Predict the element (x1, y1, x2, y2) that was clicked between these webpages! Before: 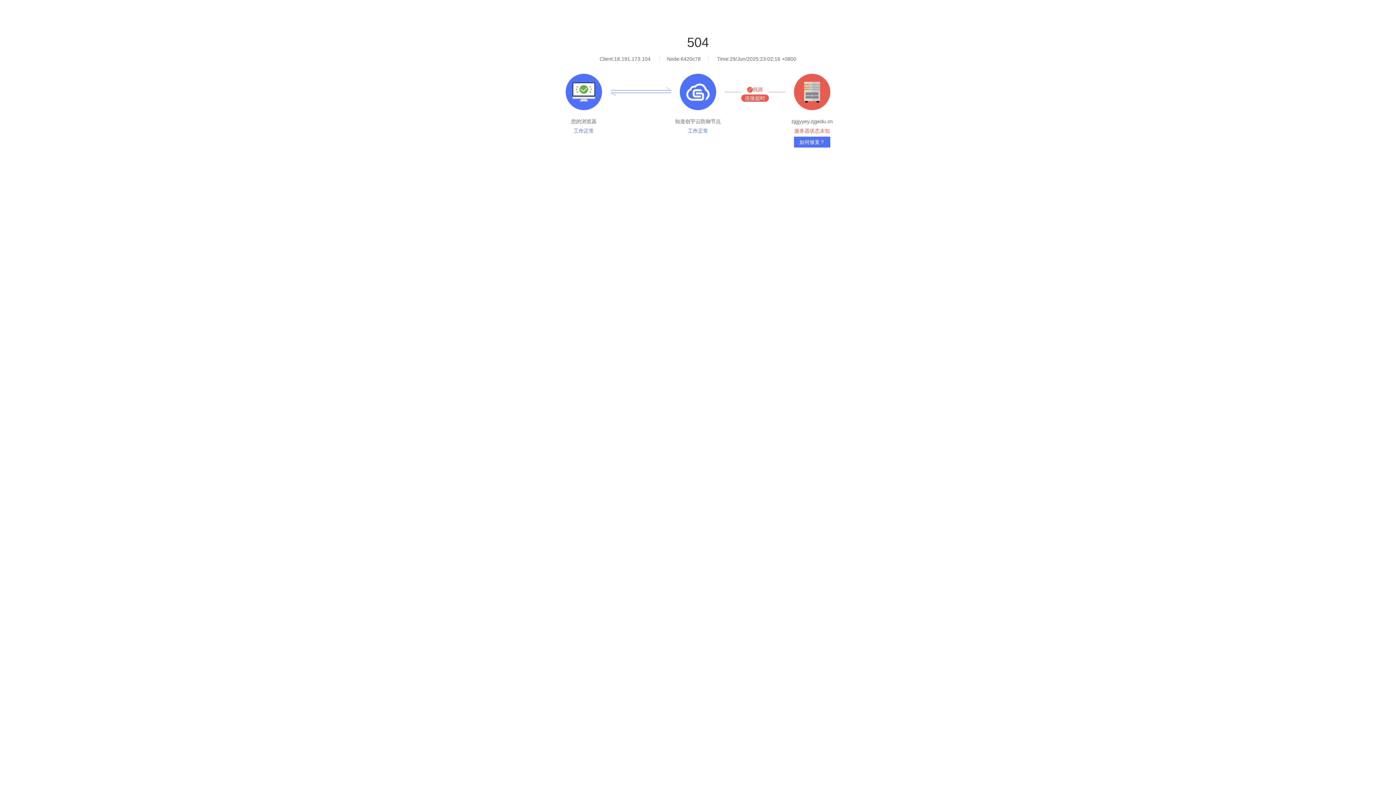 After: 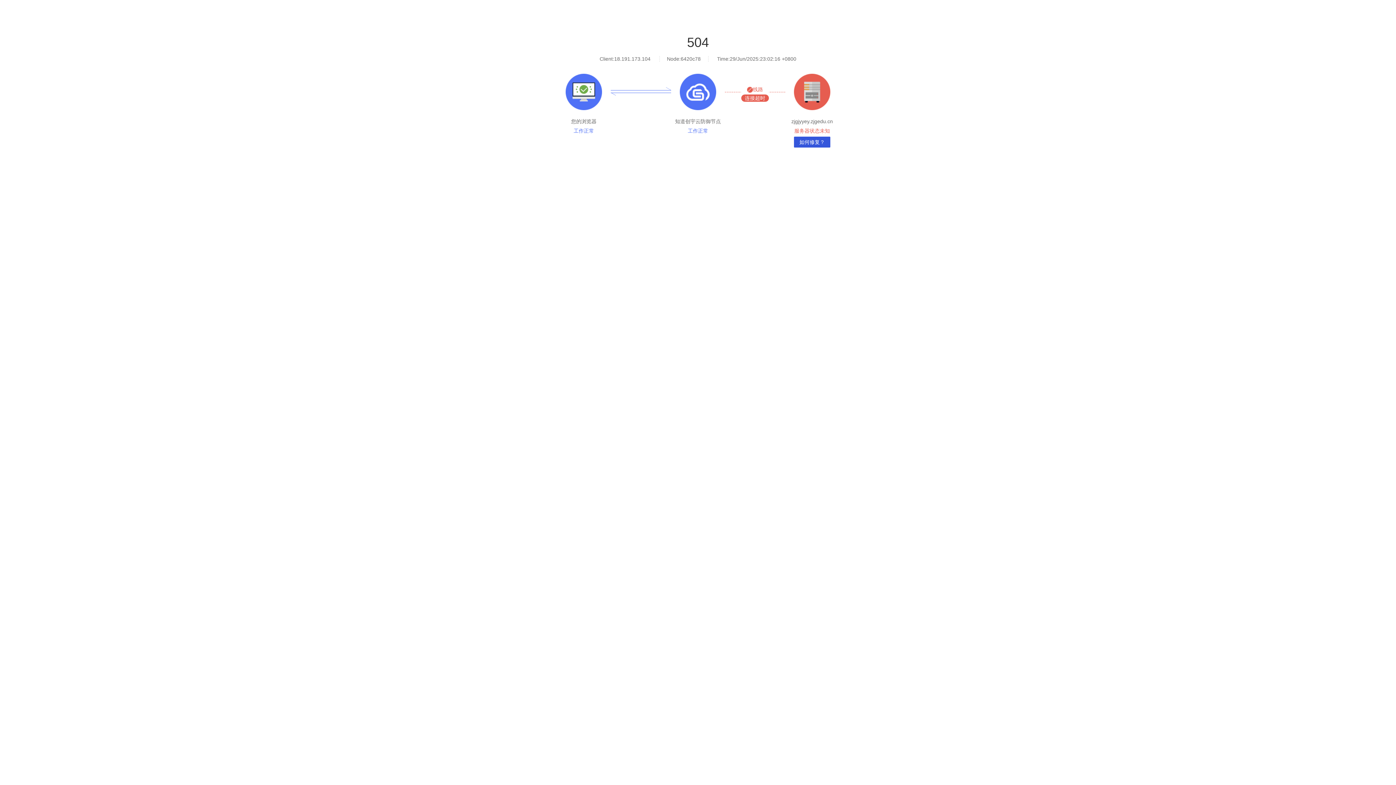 Action: bbox: (794, 136, 830, 147) label: 如何修复？